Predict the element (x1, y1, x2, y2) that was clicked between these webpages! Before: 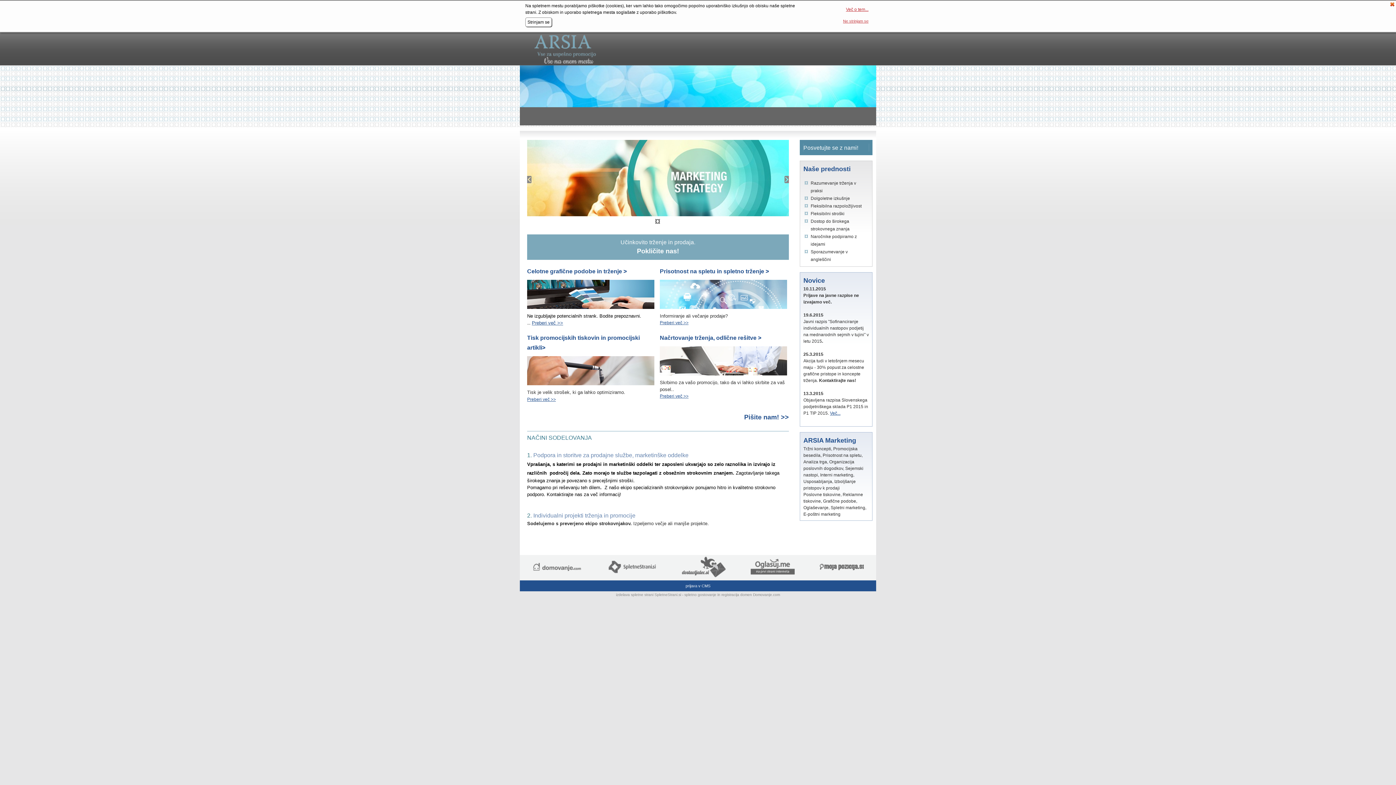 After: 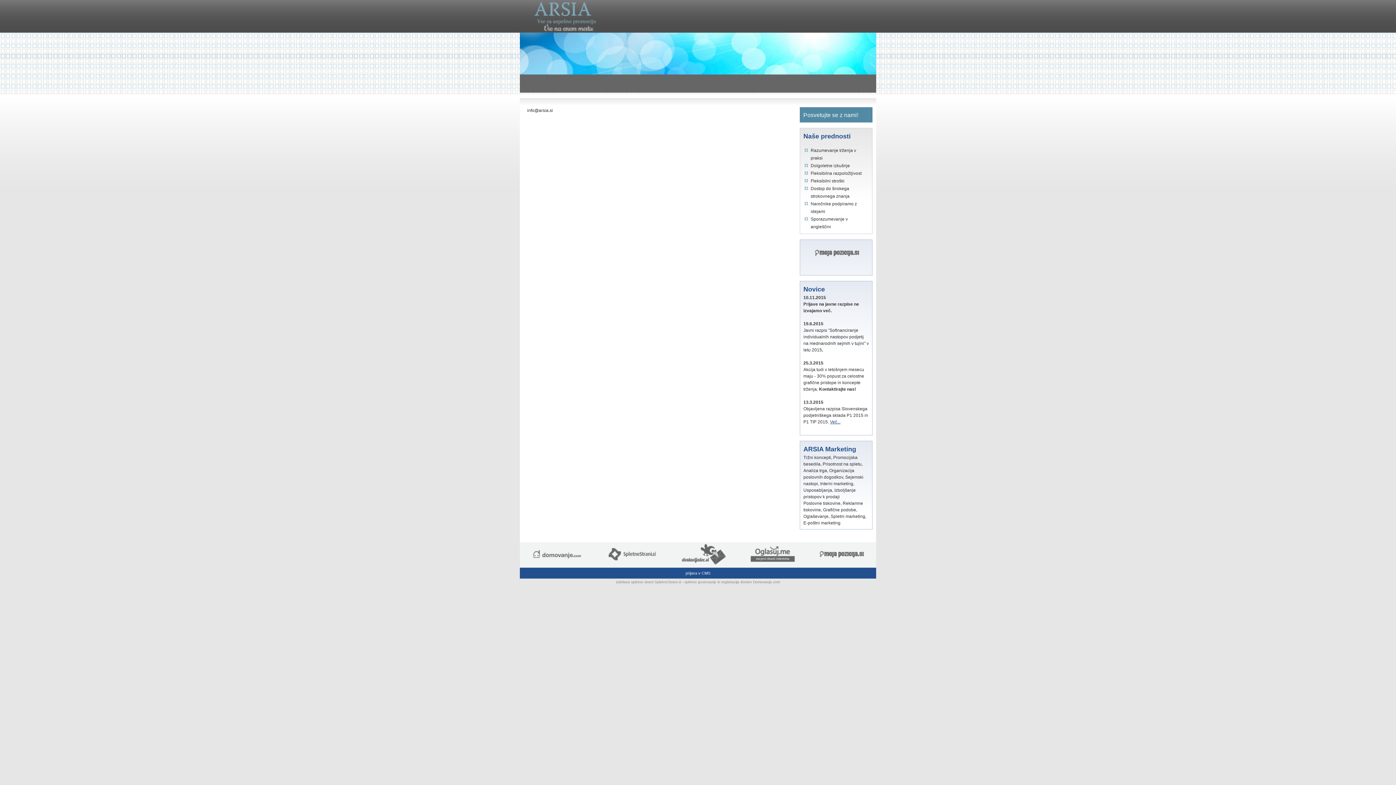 Action: label: Načrtovanje trženja, odlične rešitve > bbox: (660, 334, 761, 341)